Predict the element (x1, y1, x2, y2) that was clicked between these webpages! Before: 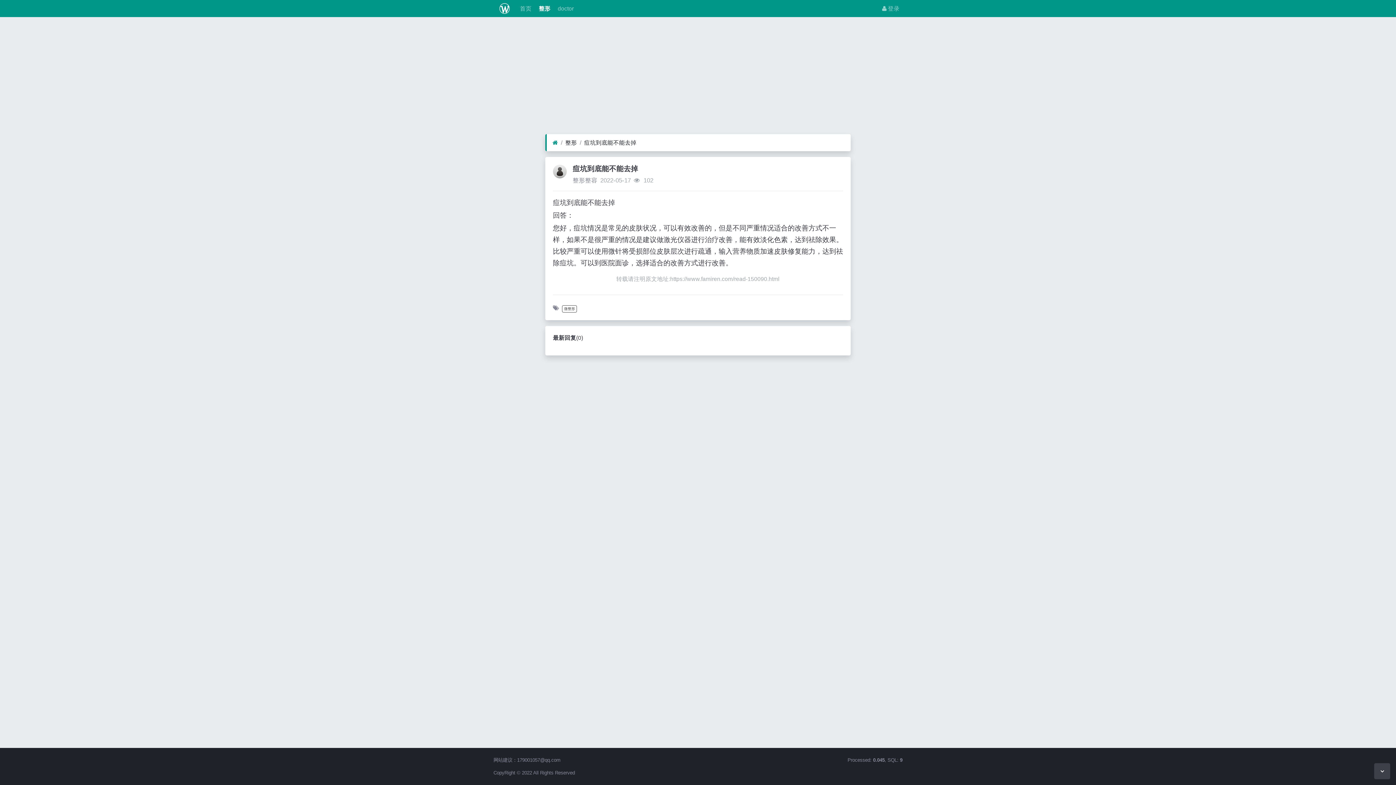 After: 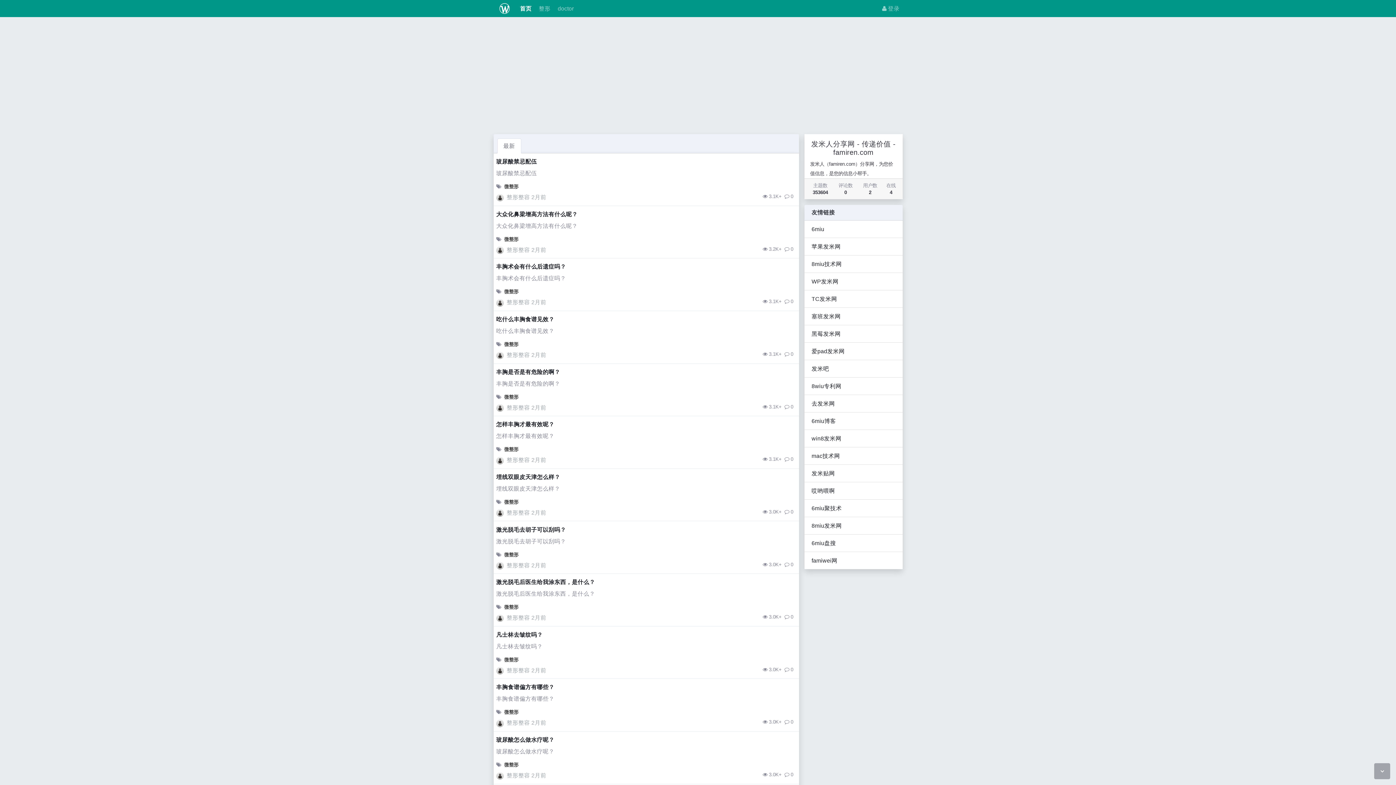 Action: bbox: (552, 138, 558, 146) label: 首页